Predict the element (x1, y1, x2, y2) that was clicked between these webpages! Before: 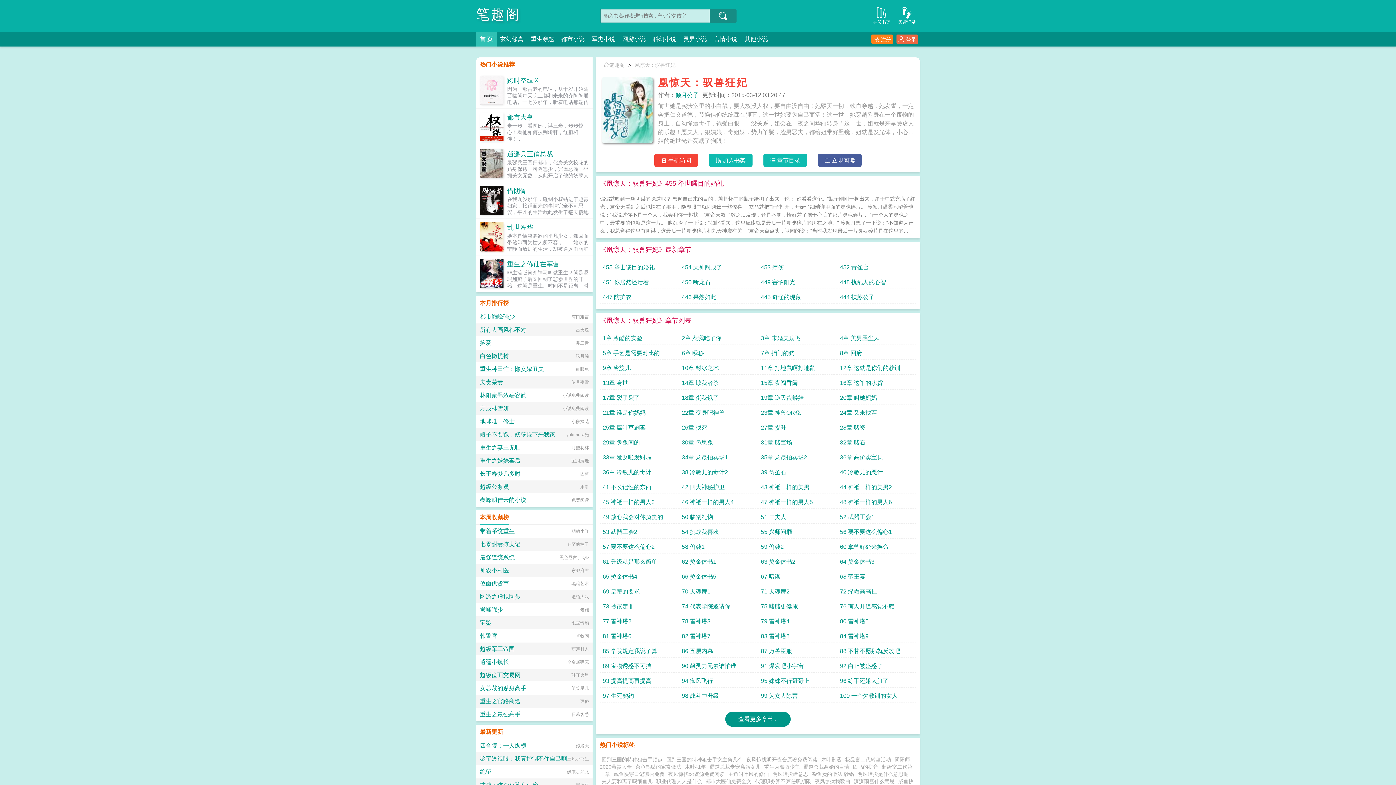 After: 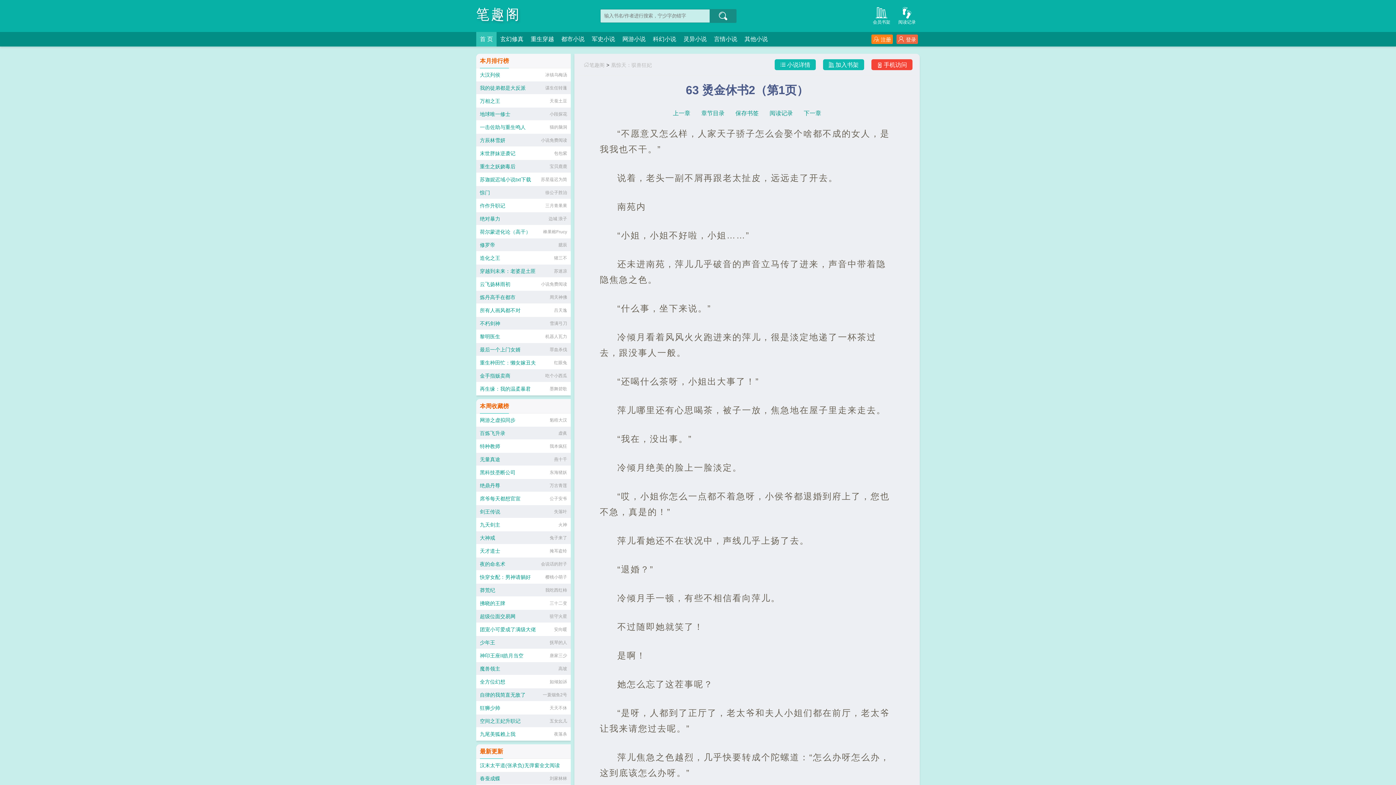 Action: label: 63 烫金休书2 bbox: (761, 555, 834, 568)